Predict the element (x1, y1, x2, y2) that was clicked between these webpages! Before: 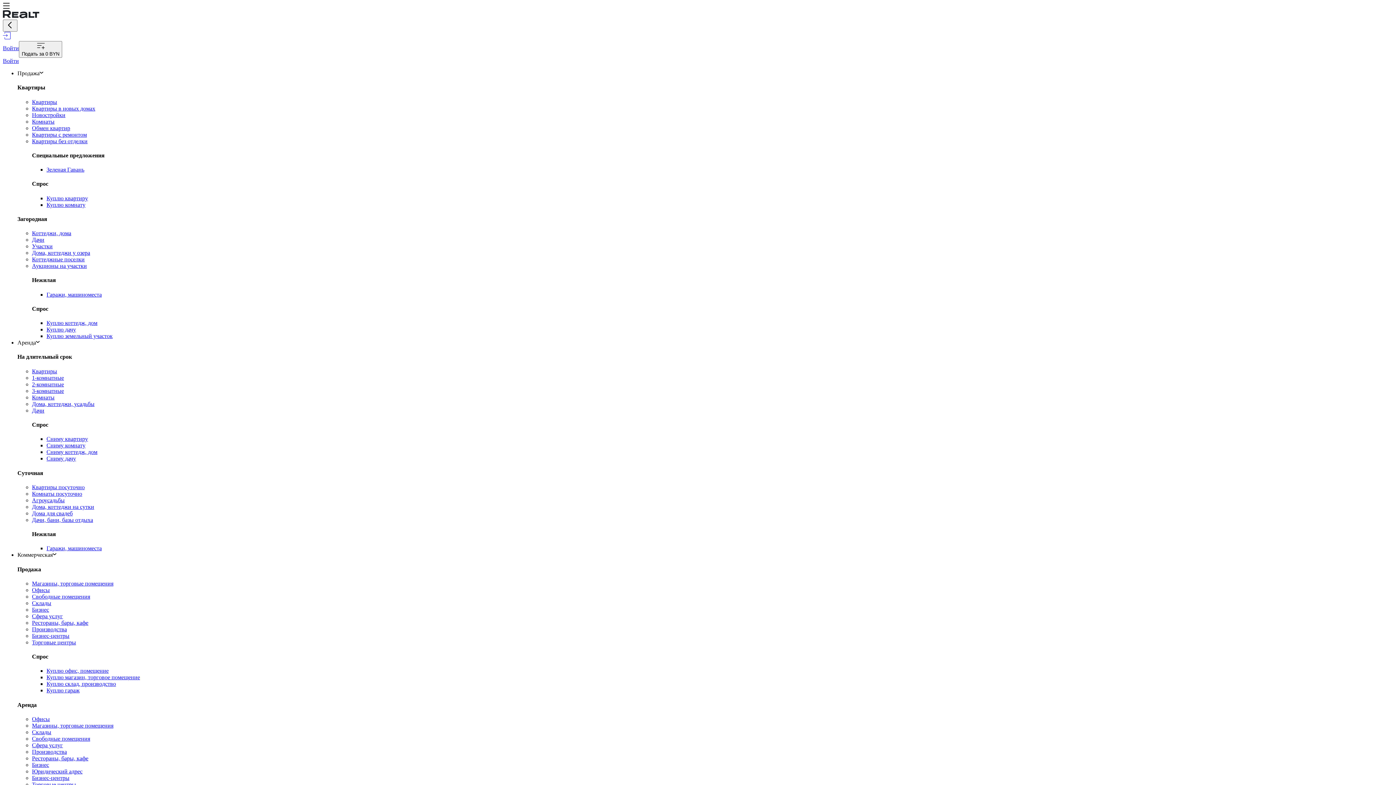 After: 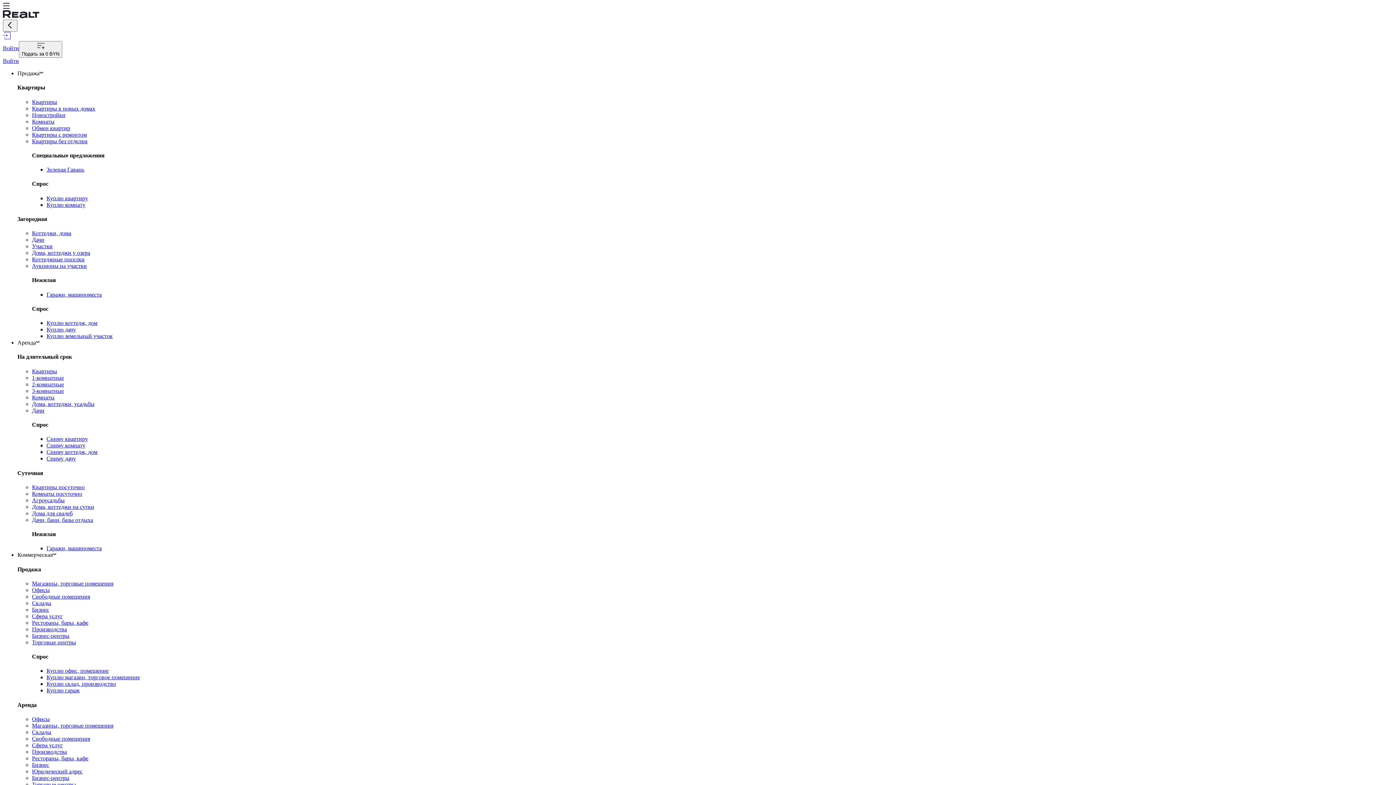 Action: bbox: (32, 381, 64, 387) label: 2-комнатные